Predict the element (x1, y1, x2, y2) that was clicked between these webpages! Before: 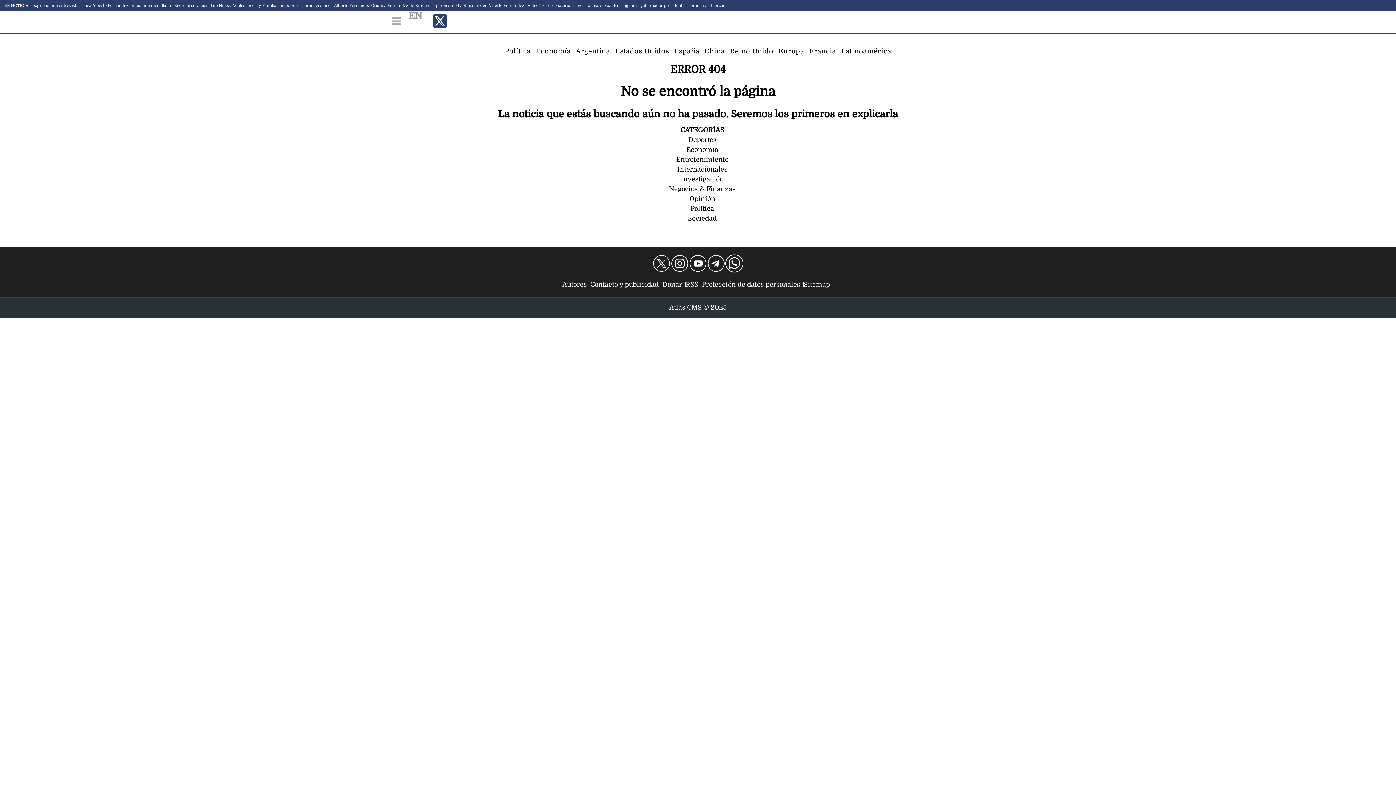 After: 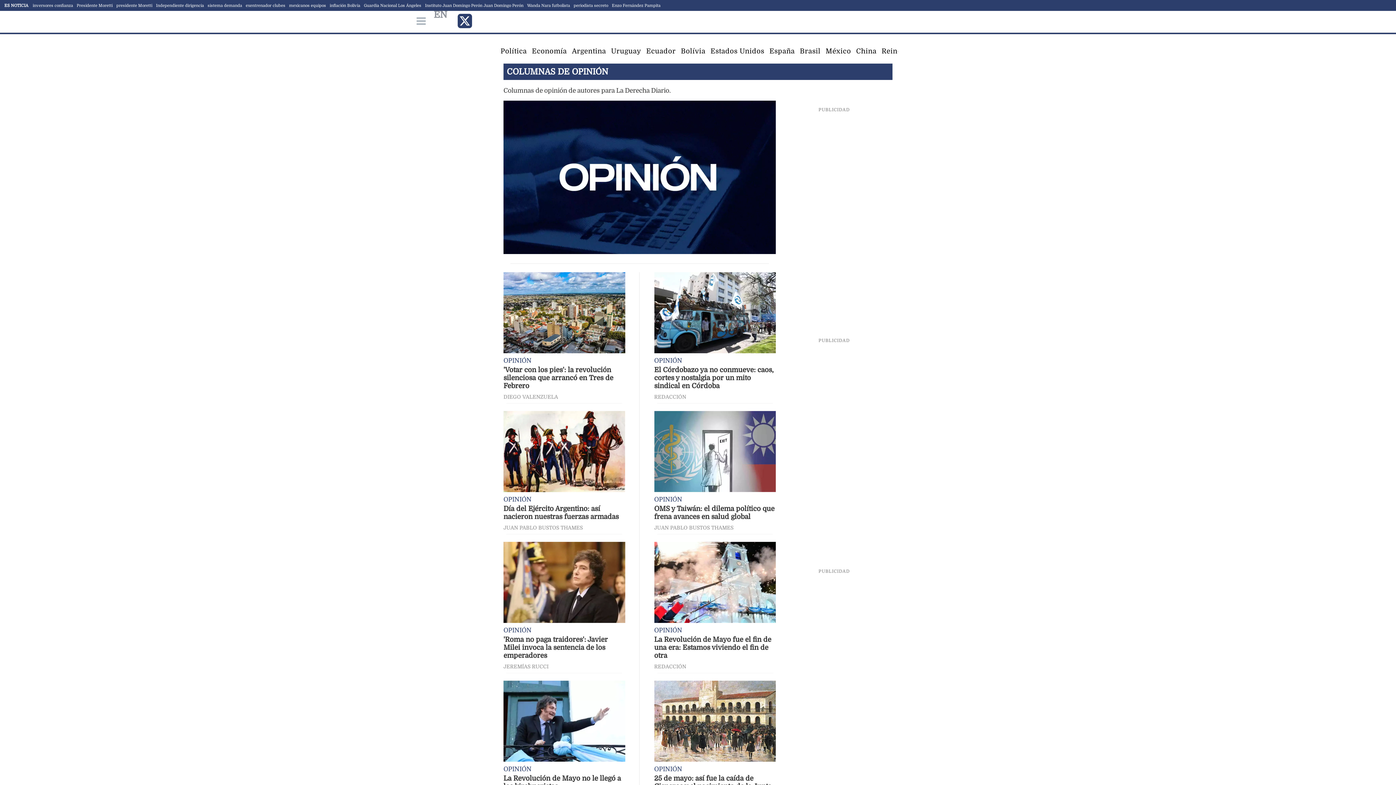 Action: bbox: (689, 195, 715, 202) label: Opinión